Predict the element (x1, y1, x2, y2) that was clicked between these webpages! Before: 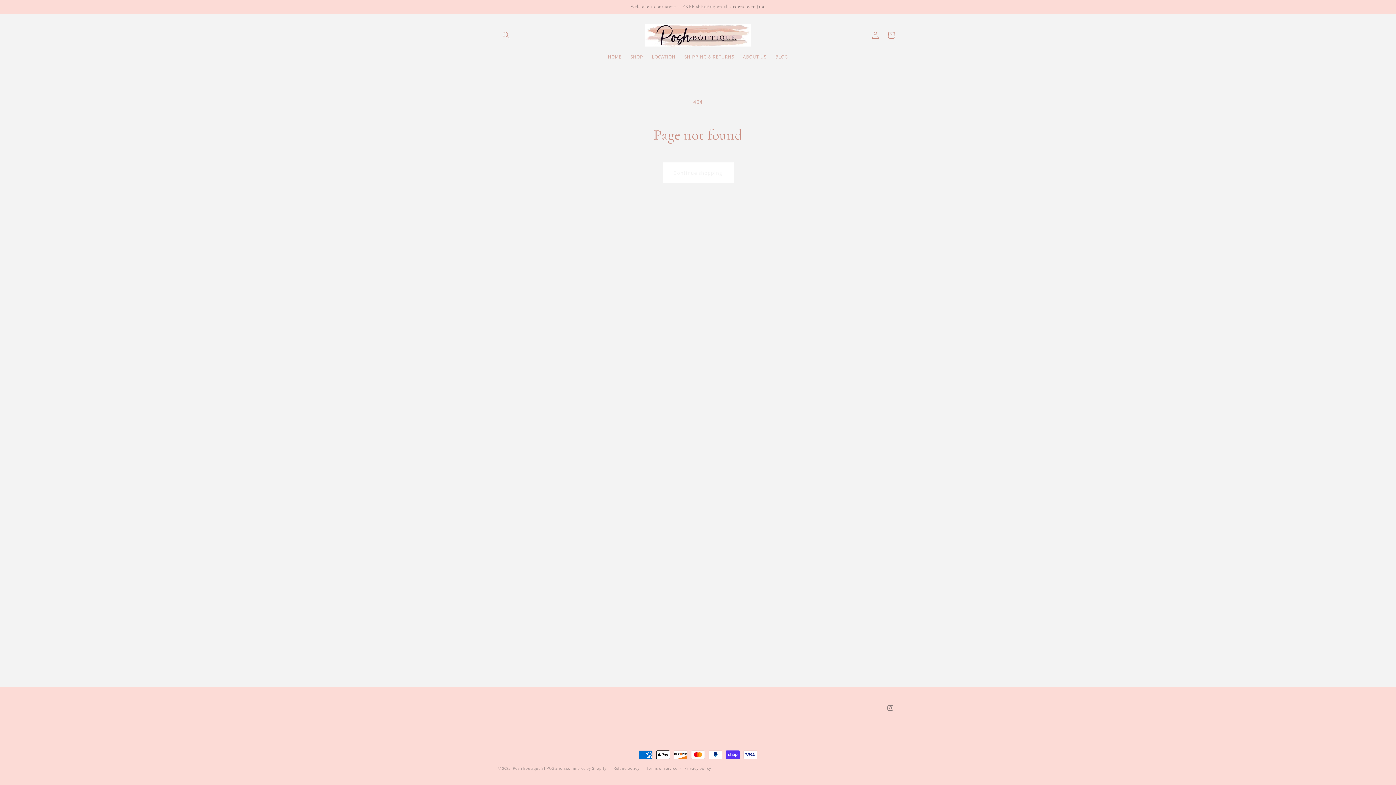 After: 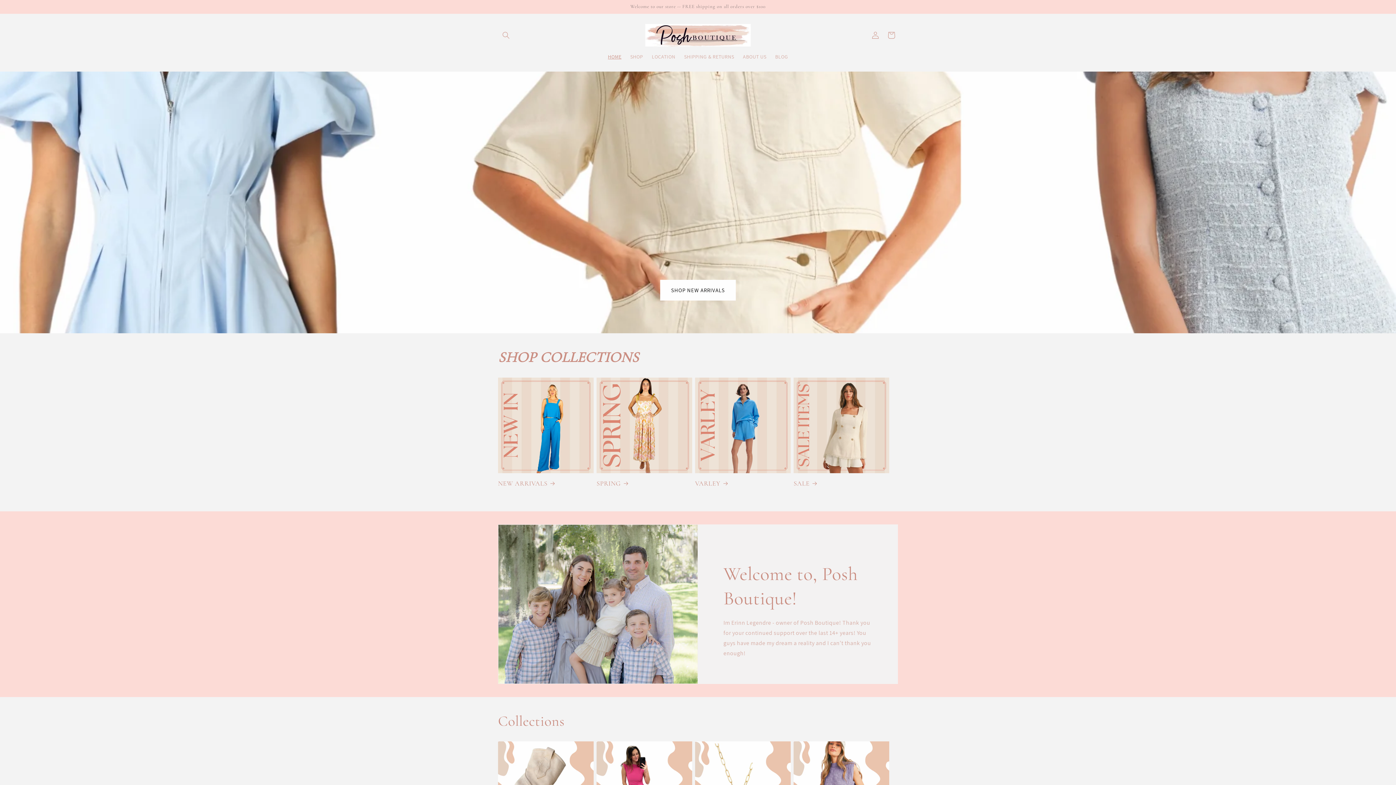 Action: label: HOME bbox: (603, 49, 626, 64)